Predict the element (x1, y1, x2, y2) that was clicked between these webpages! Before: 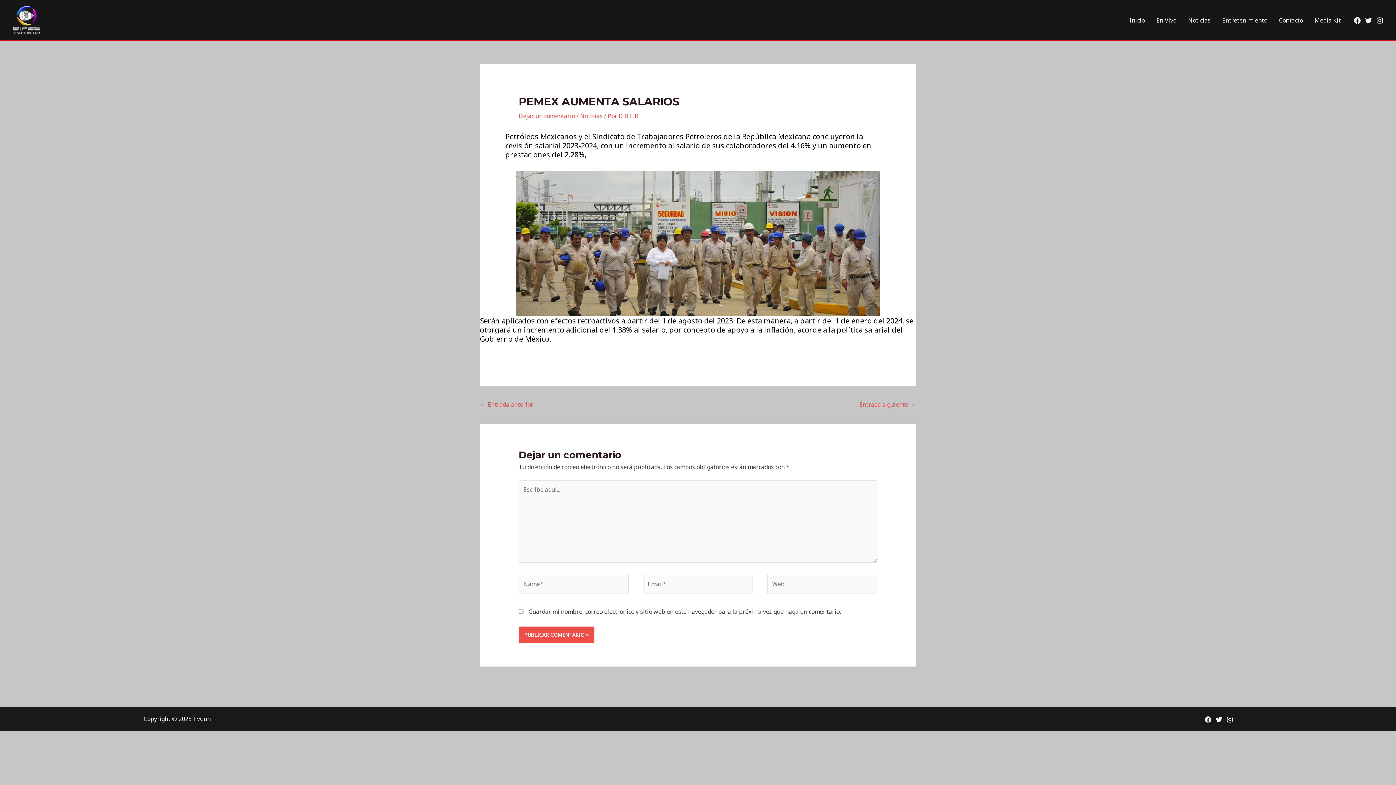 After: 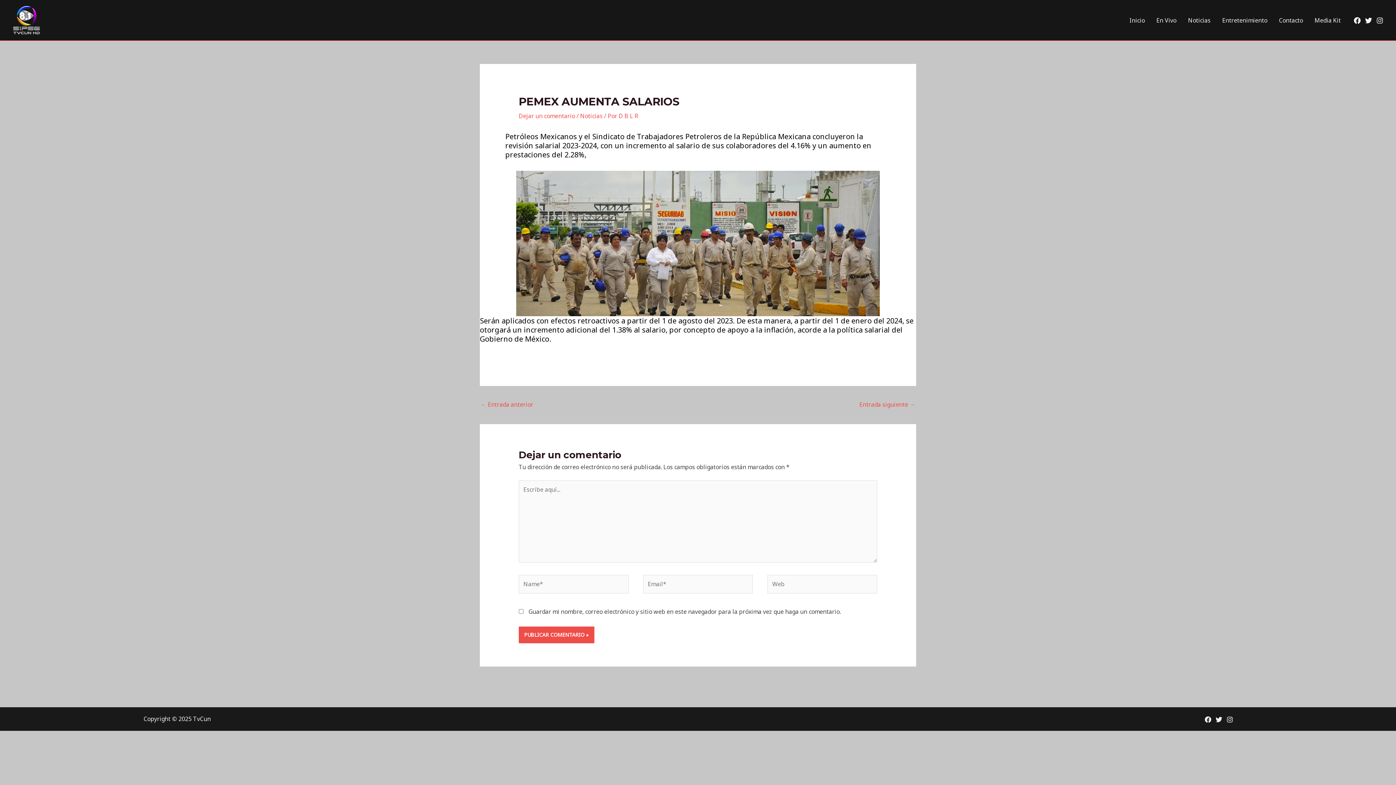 Action: bbox: (1204, 716, 1211, 723) label: Facebook